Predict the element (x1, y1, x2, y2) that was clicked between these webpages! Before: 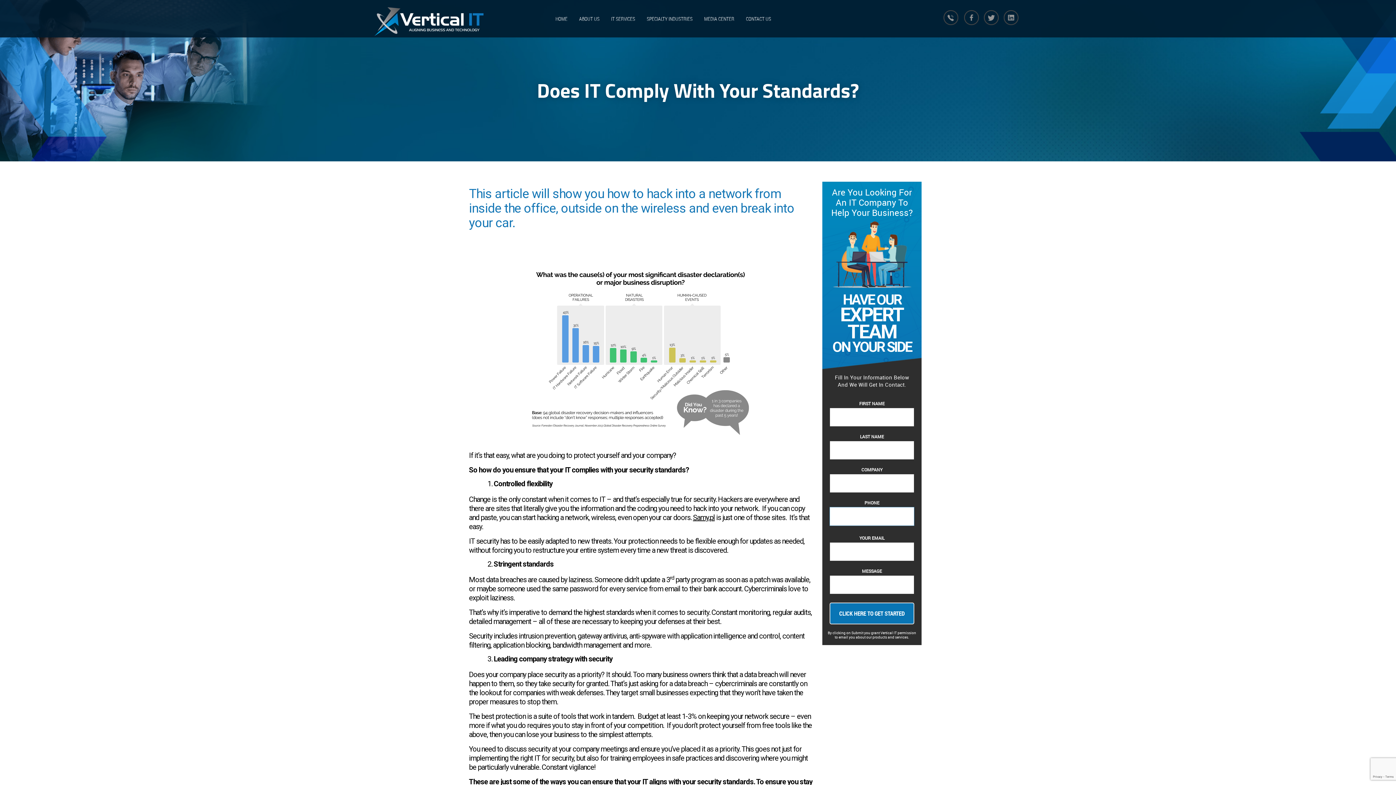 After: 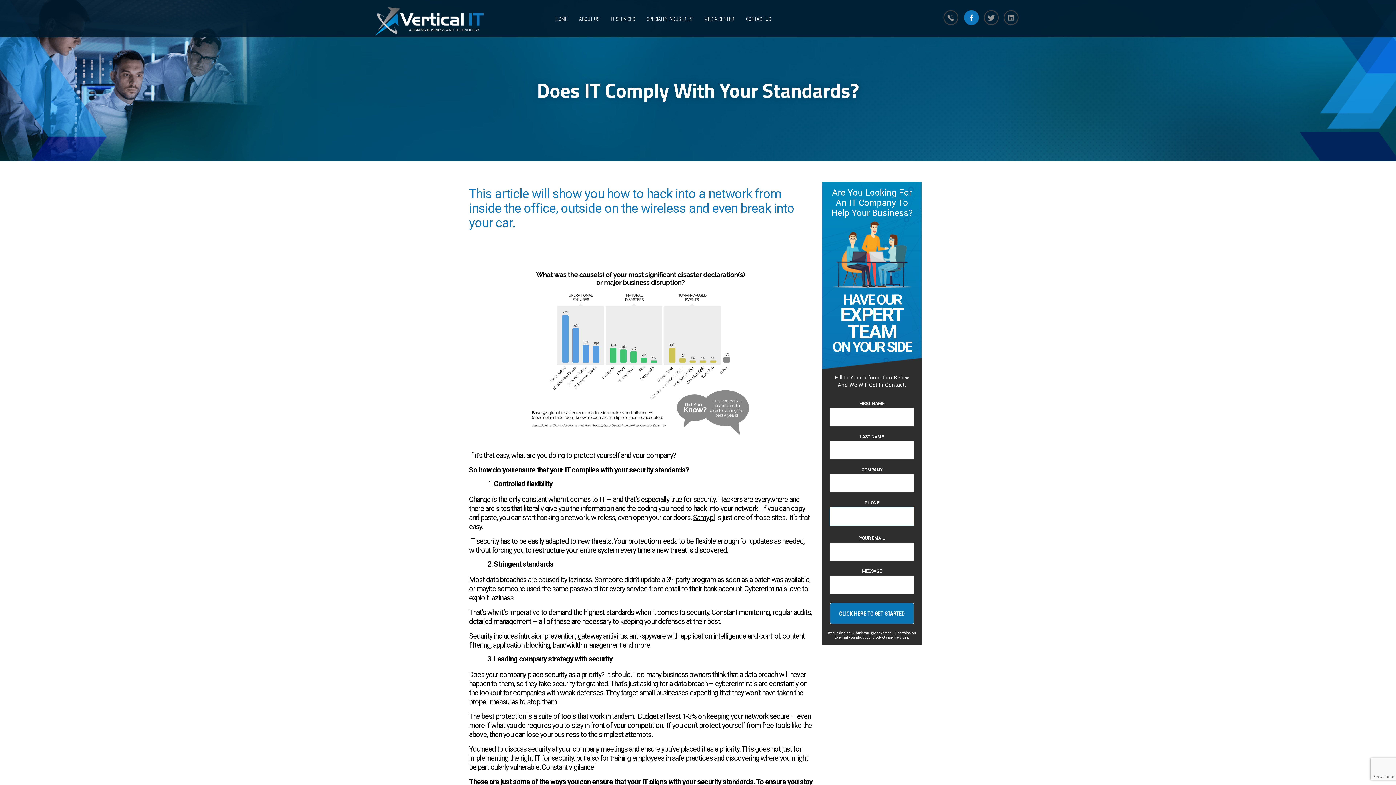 Action: label: Facebook bbox: (962, 10, 979, 25)